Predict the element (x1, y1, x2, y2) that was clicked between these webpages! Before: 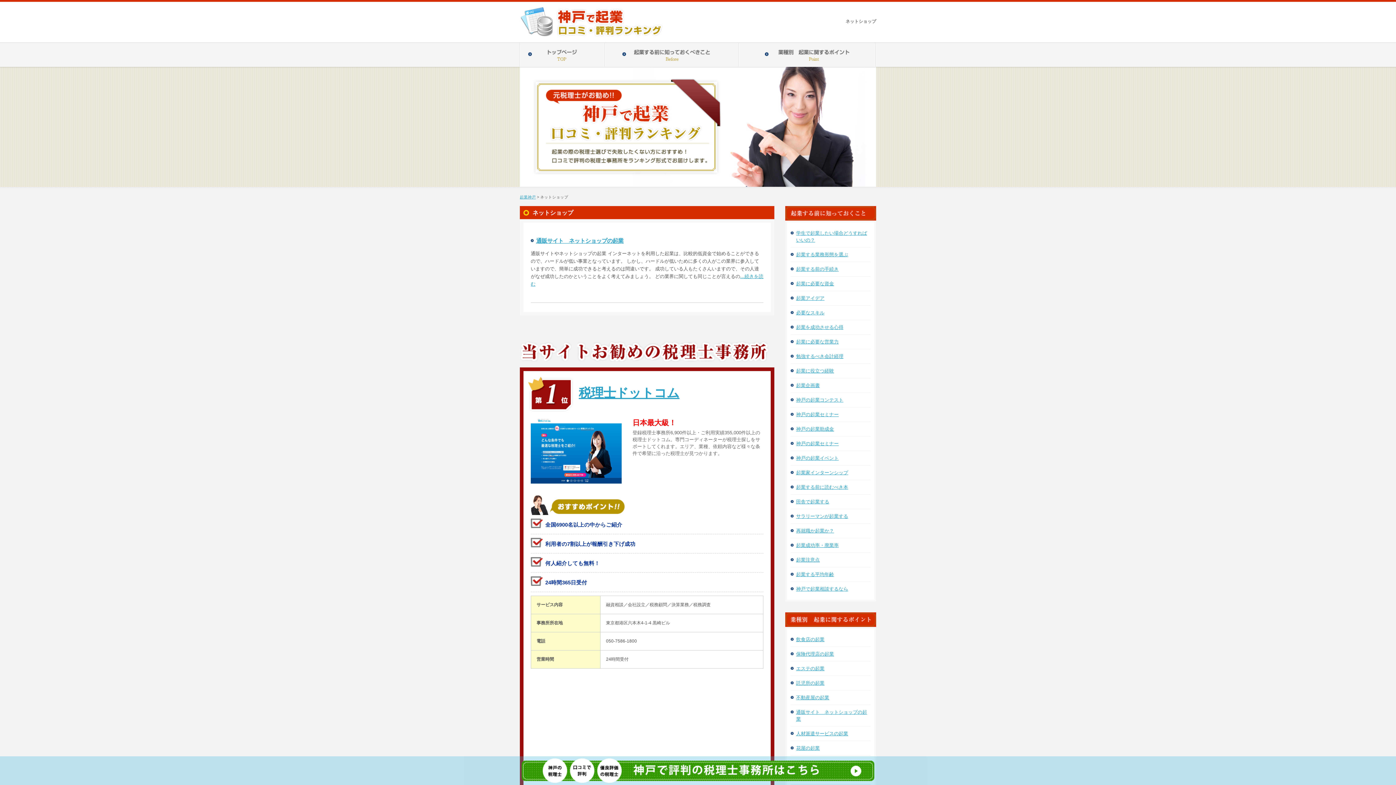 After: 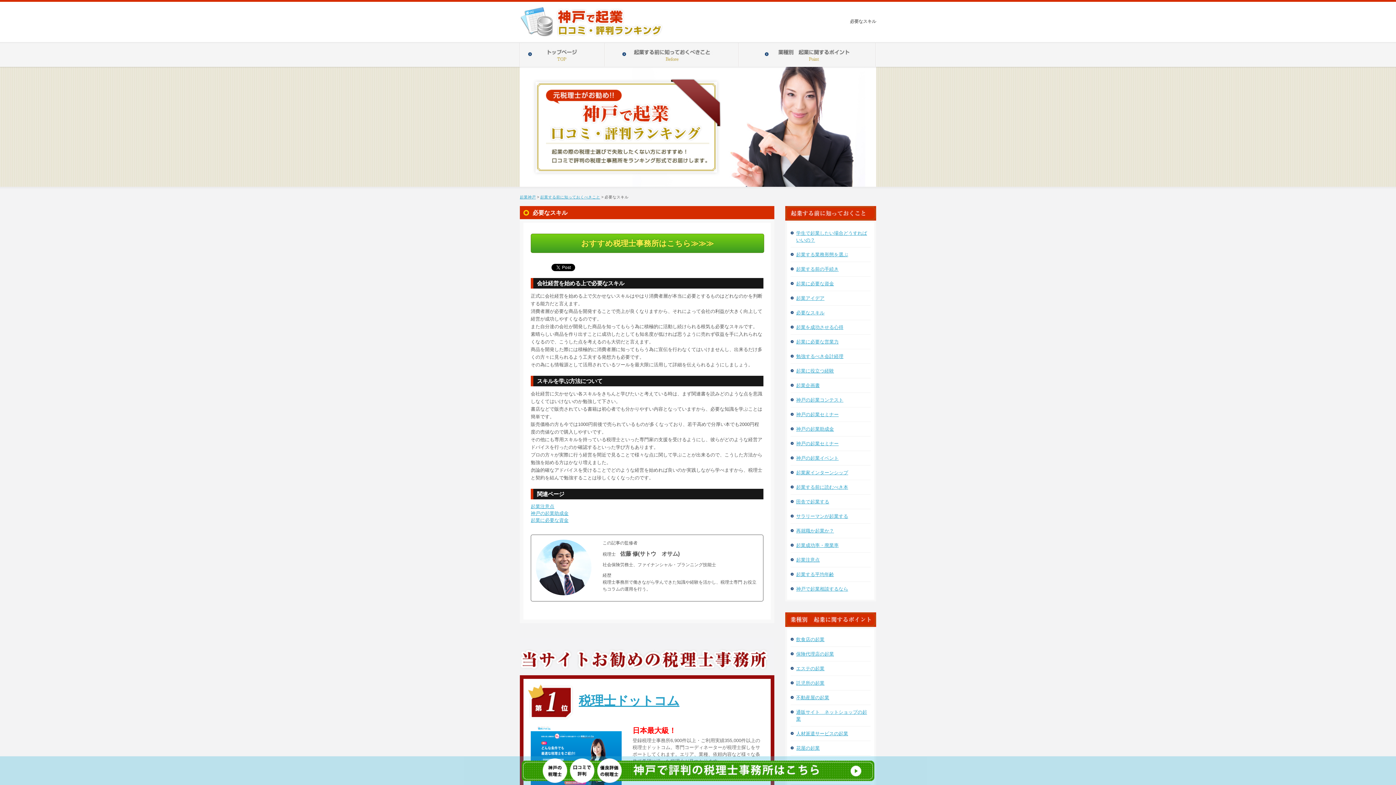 Action: bbox: (796, 310, 824, 315) label: 必要なスキル